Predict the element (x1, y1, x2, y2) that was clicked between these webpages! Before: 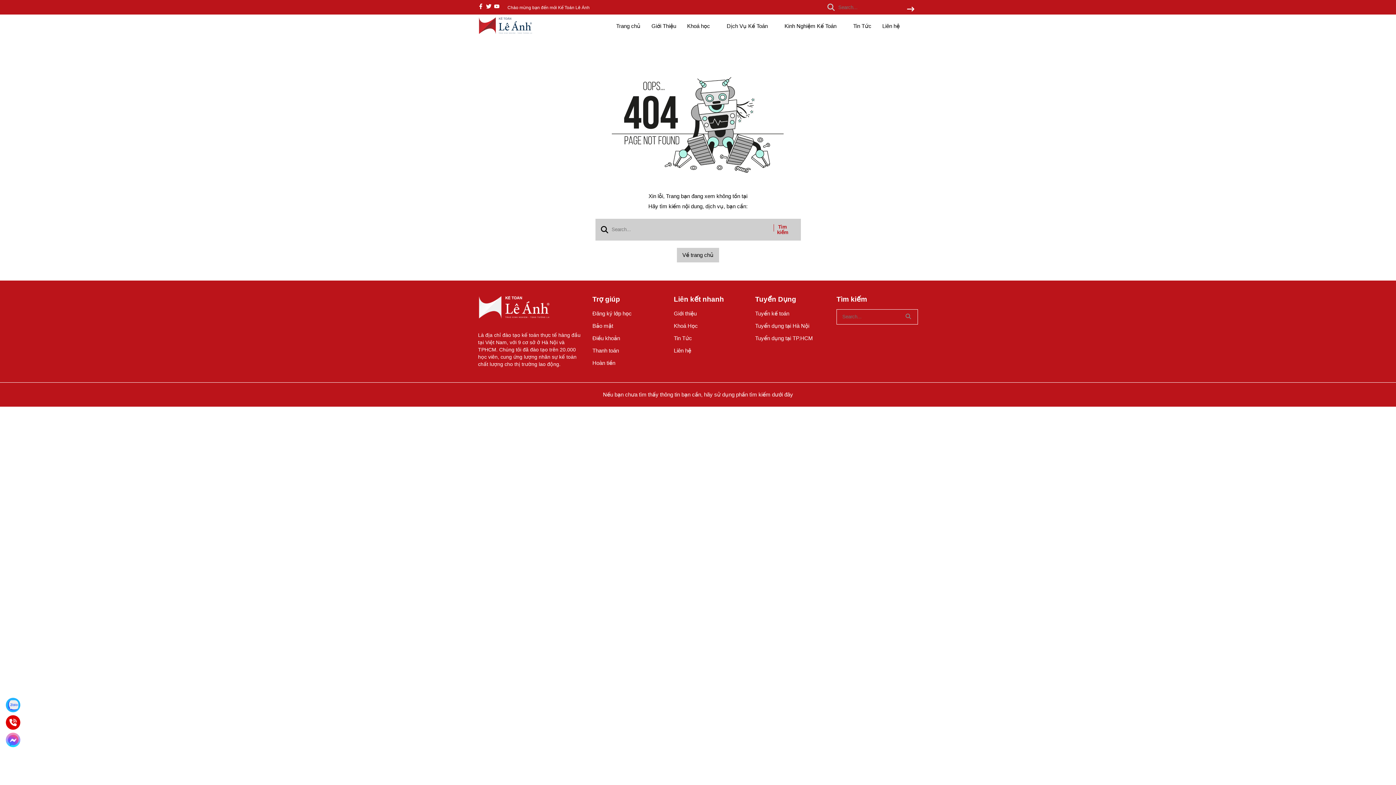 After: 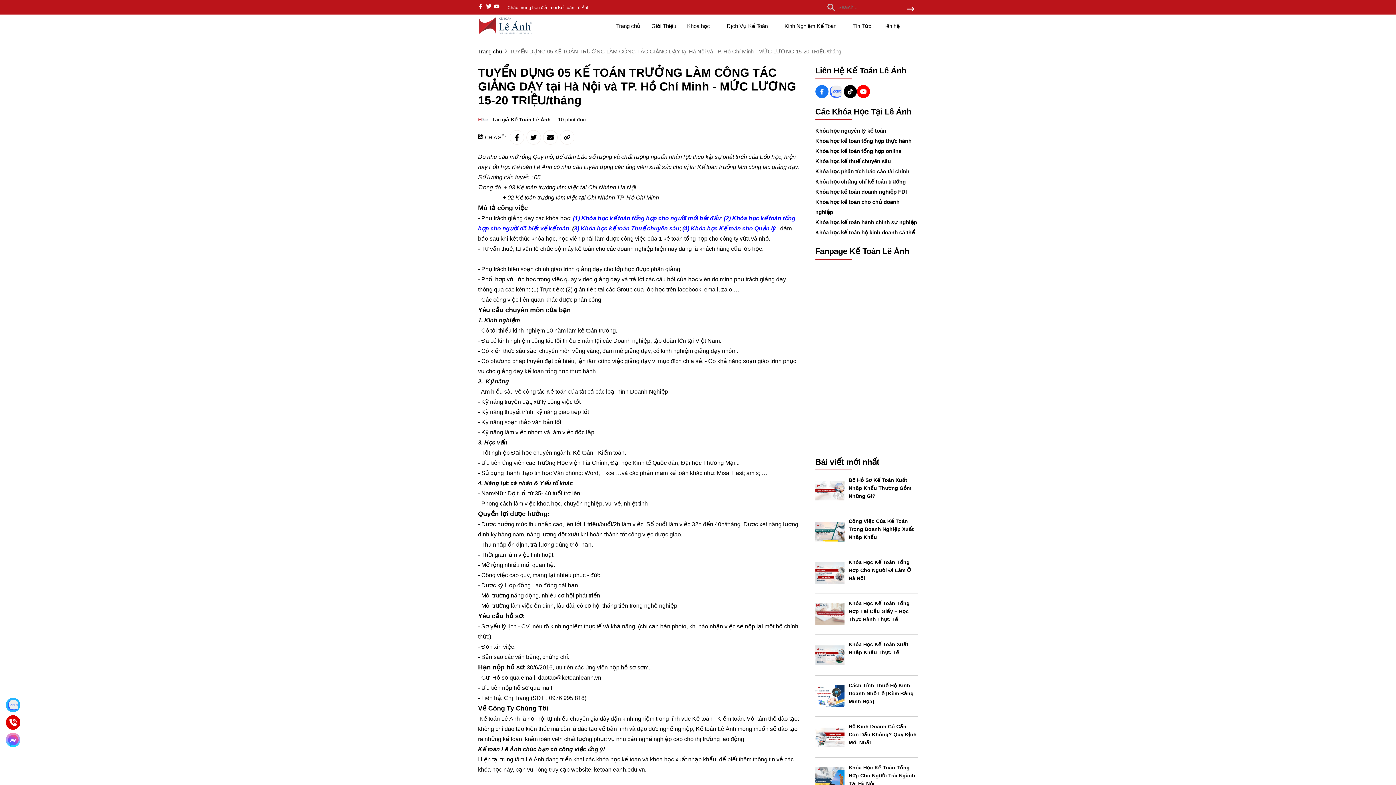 Action: label: Tuyển dụng tại TP.HCM bbox: (755, 334, 813, 342)